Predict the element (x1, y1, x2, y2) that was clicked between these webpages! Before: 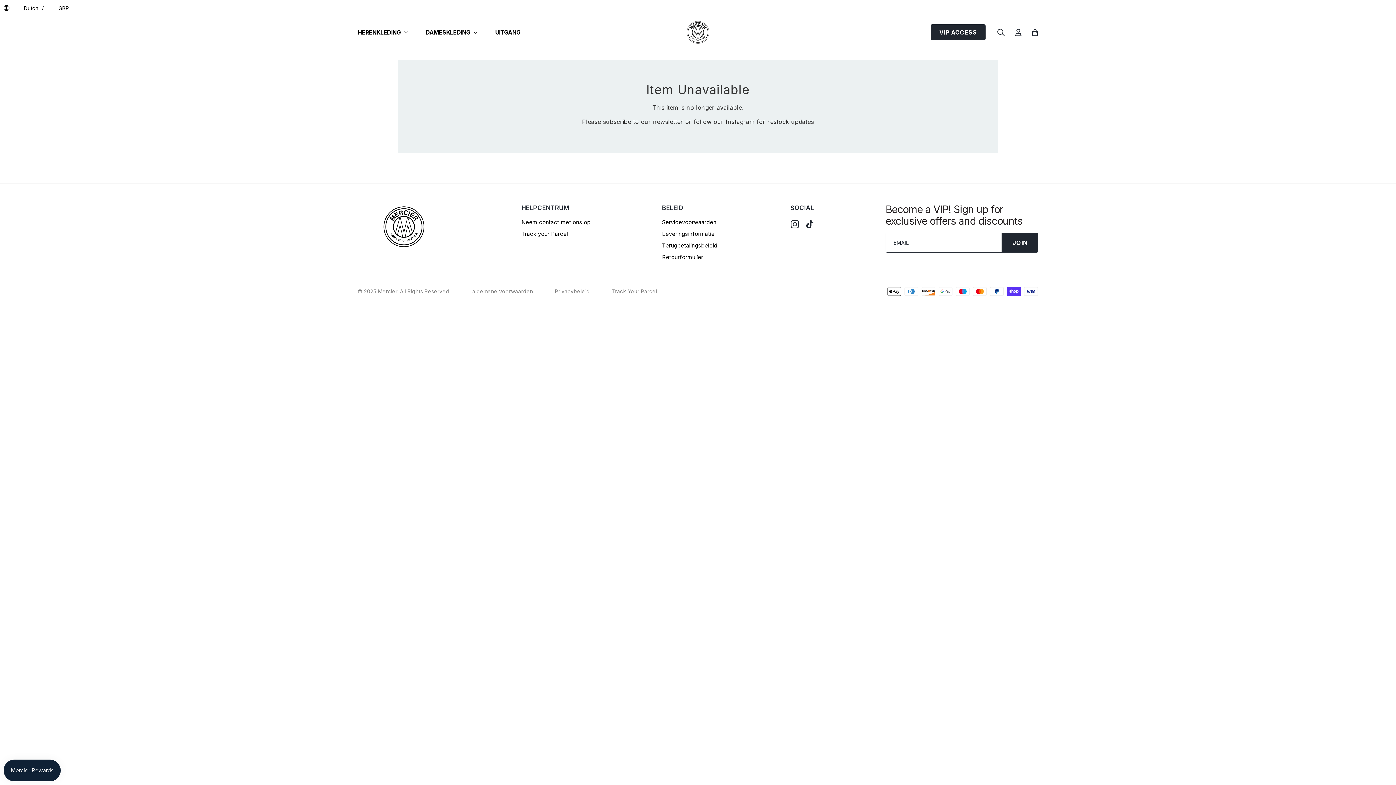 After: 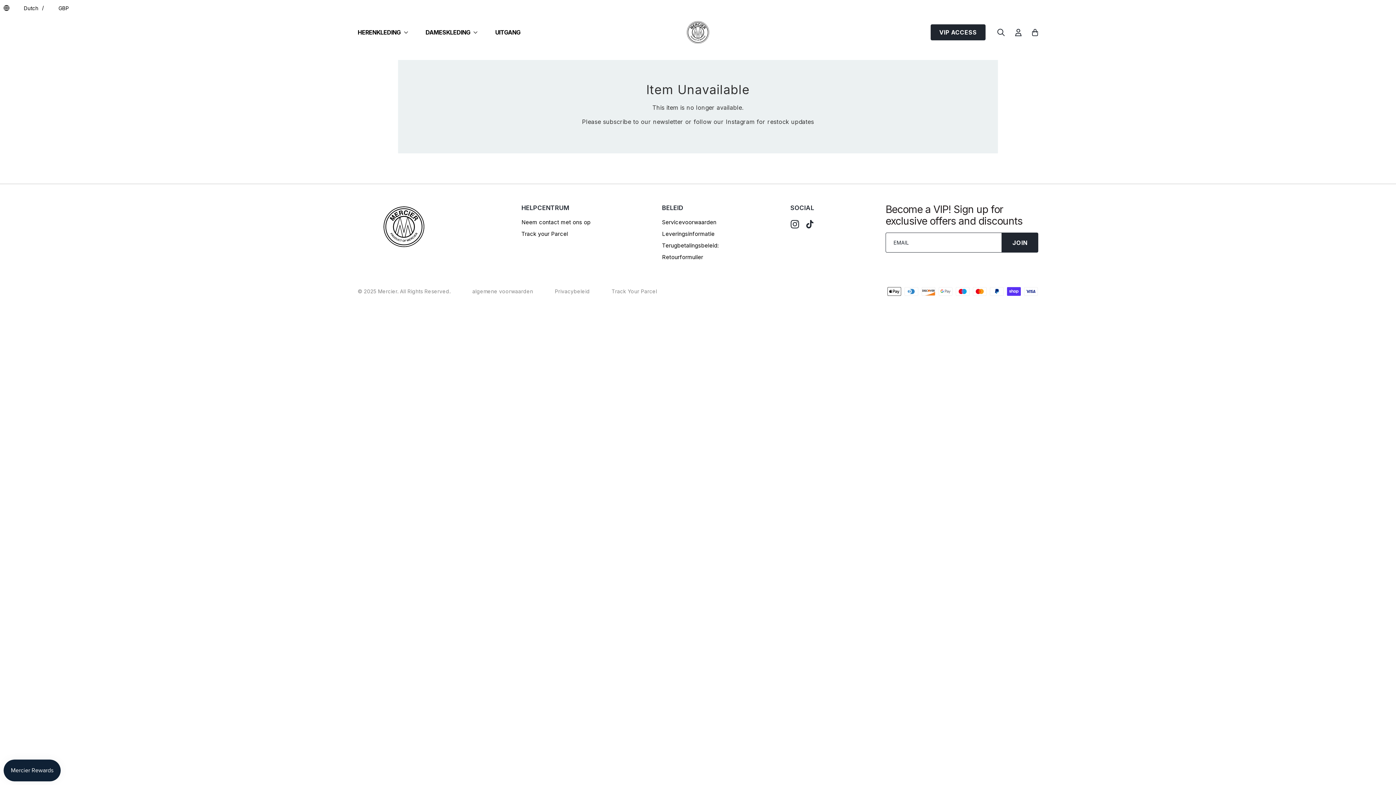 Action: bbox: (805, 220, 814, 228)